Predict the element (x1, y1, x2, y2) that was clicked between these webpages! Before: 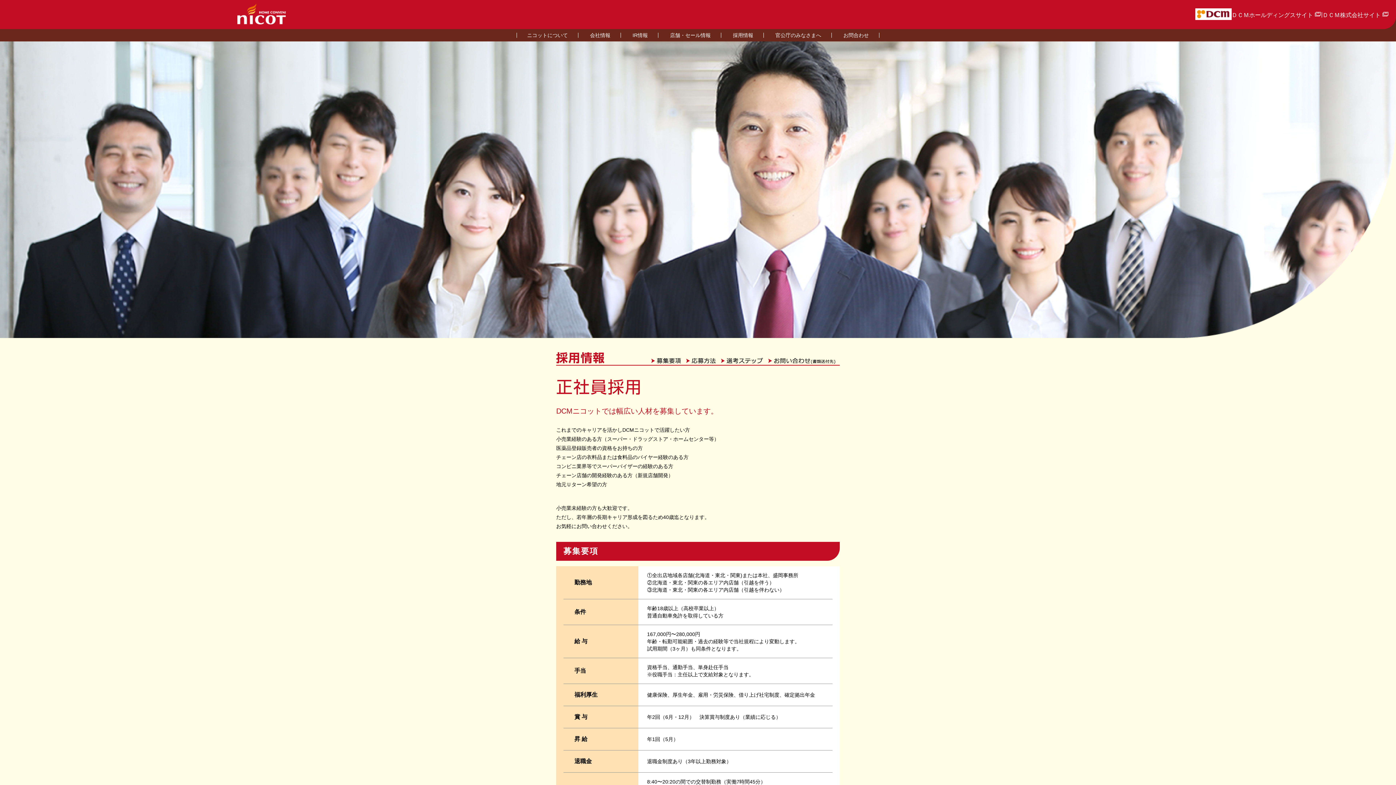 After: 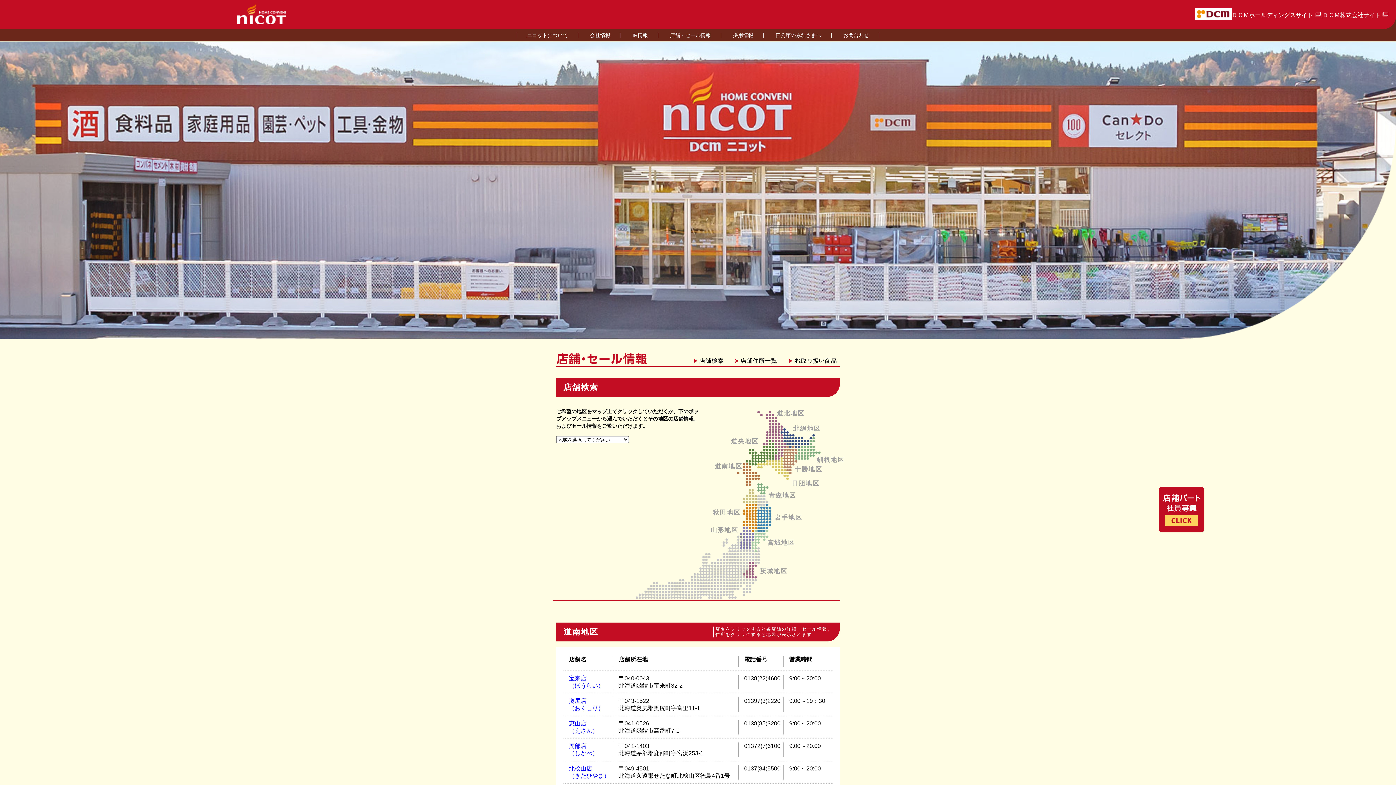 Action: label: 店舗・セール情報 bbox: (660, 32, 721, 37)